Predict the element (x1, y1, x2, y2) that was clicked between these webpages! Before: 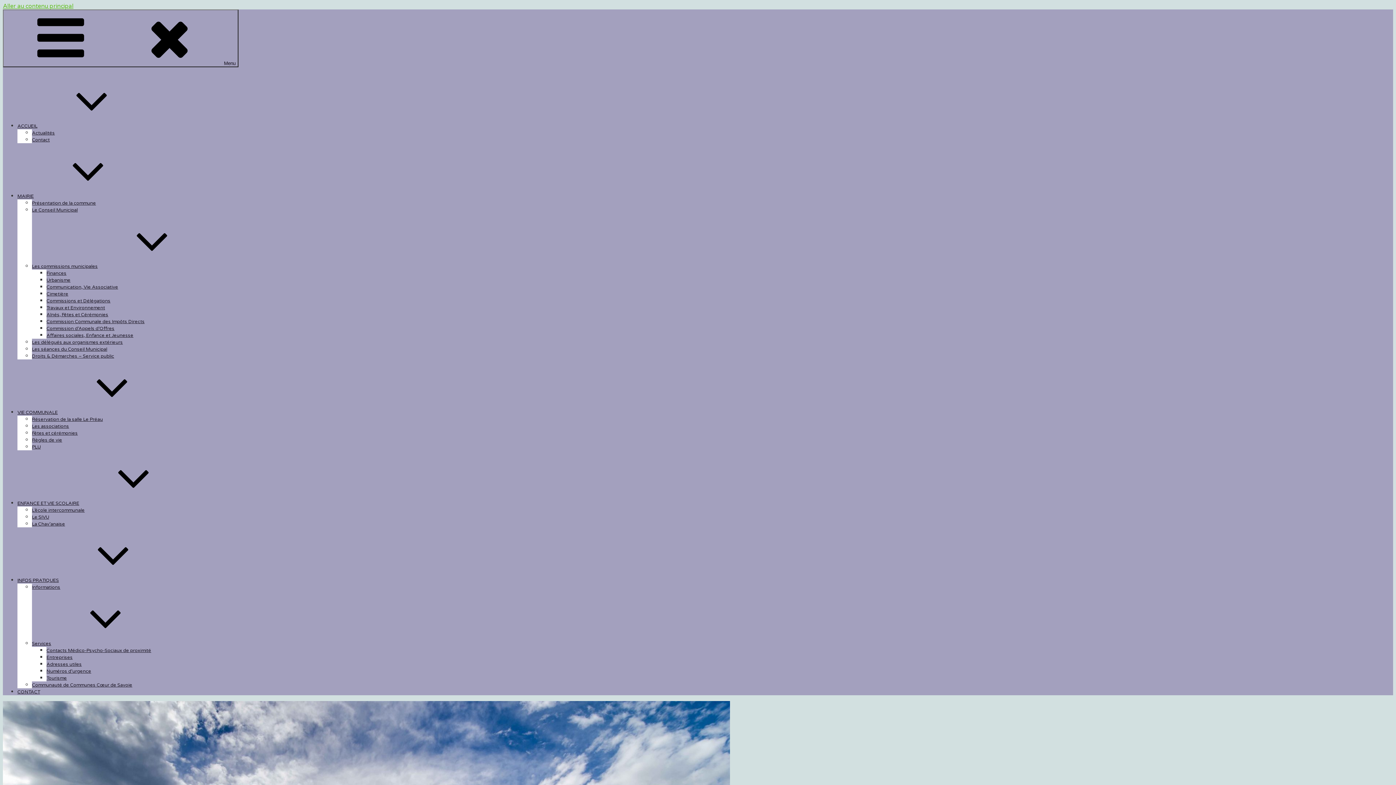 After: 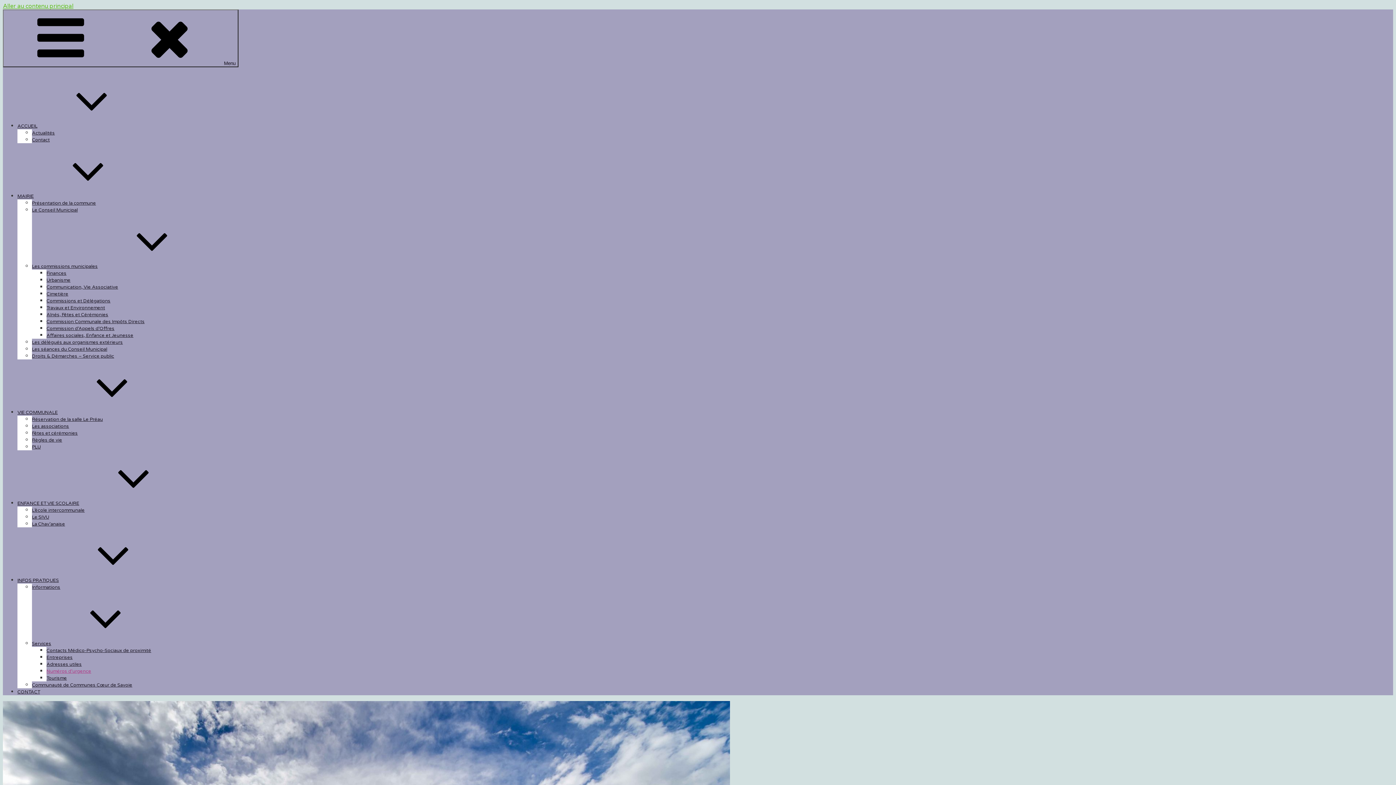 Action: label: Numéros d’urgence bbox: (46, 668, 91, 674)